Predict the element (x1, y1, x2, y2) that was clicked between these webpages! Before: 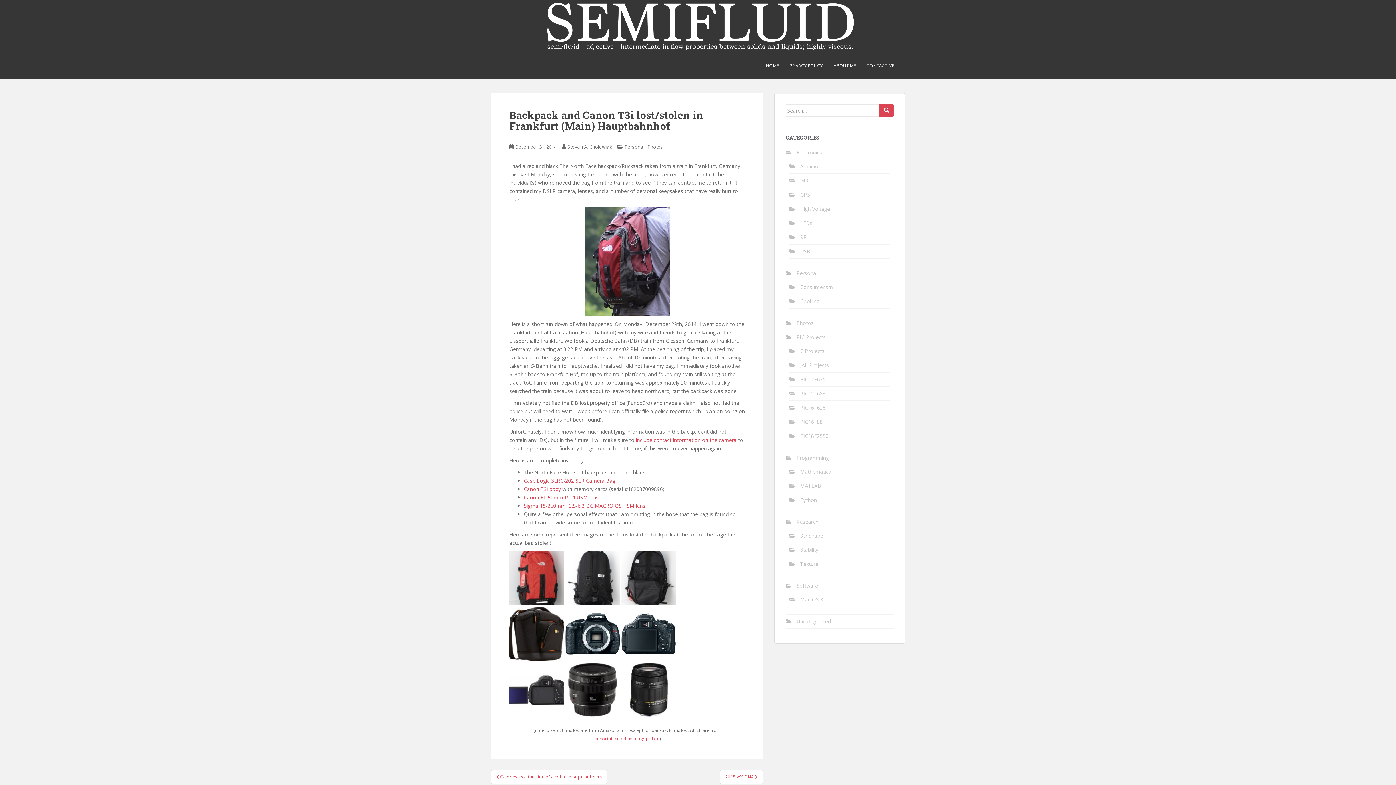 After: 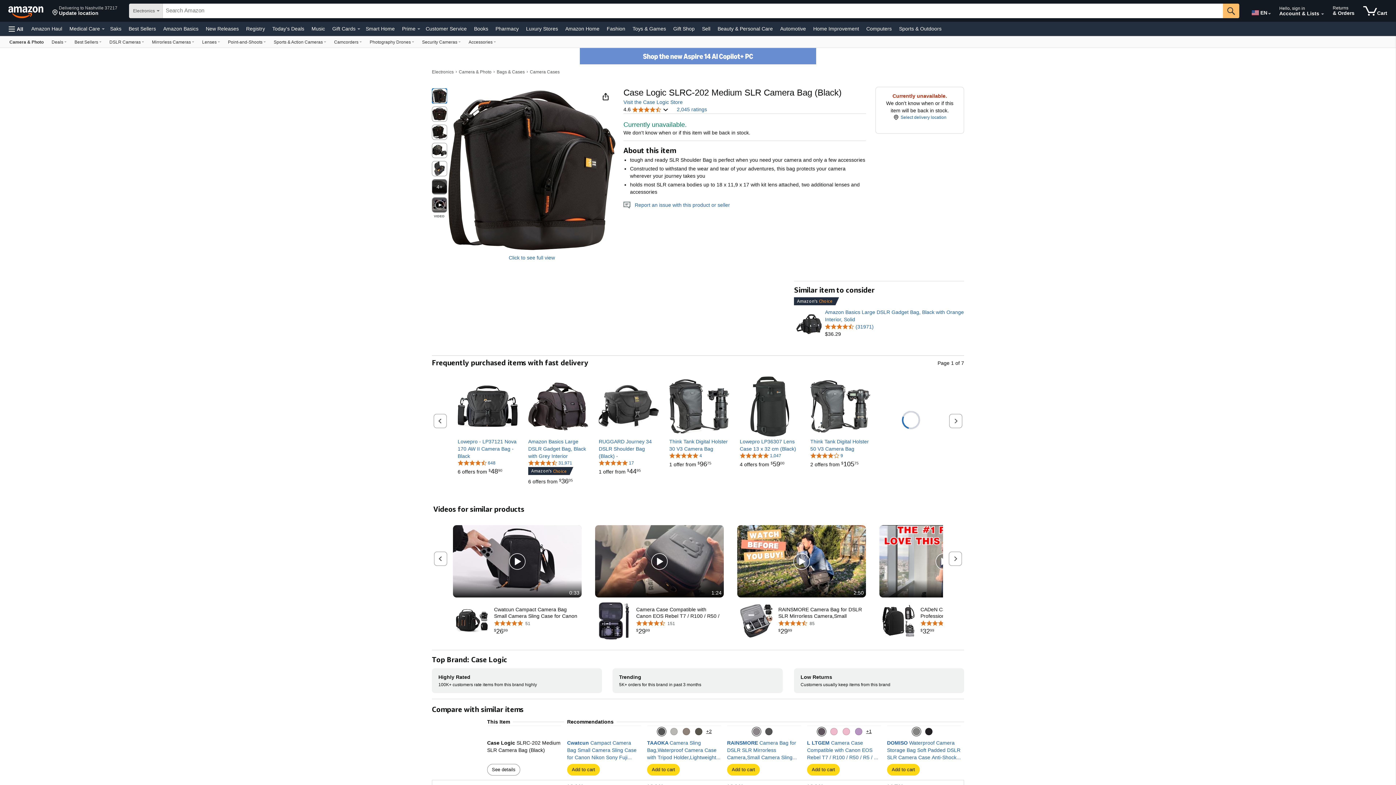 Action: bbox: (524, 477, 615, 484) label: Case Logic SLRC-202 SLR Camera Bag